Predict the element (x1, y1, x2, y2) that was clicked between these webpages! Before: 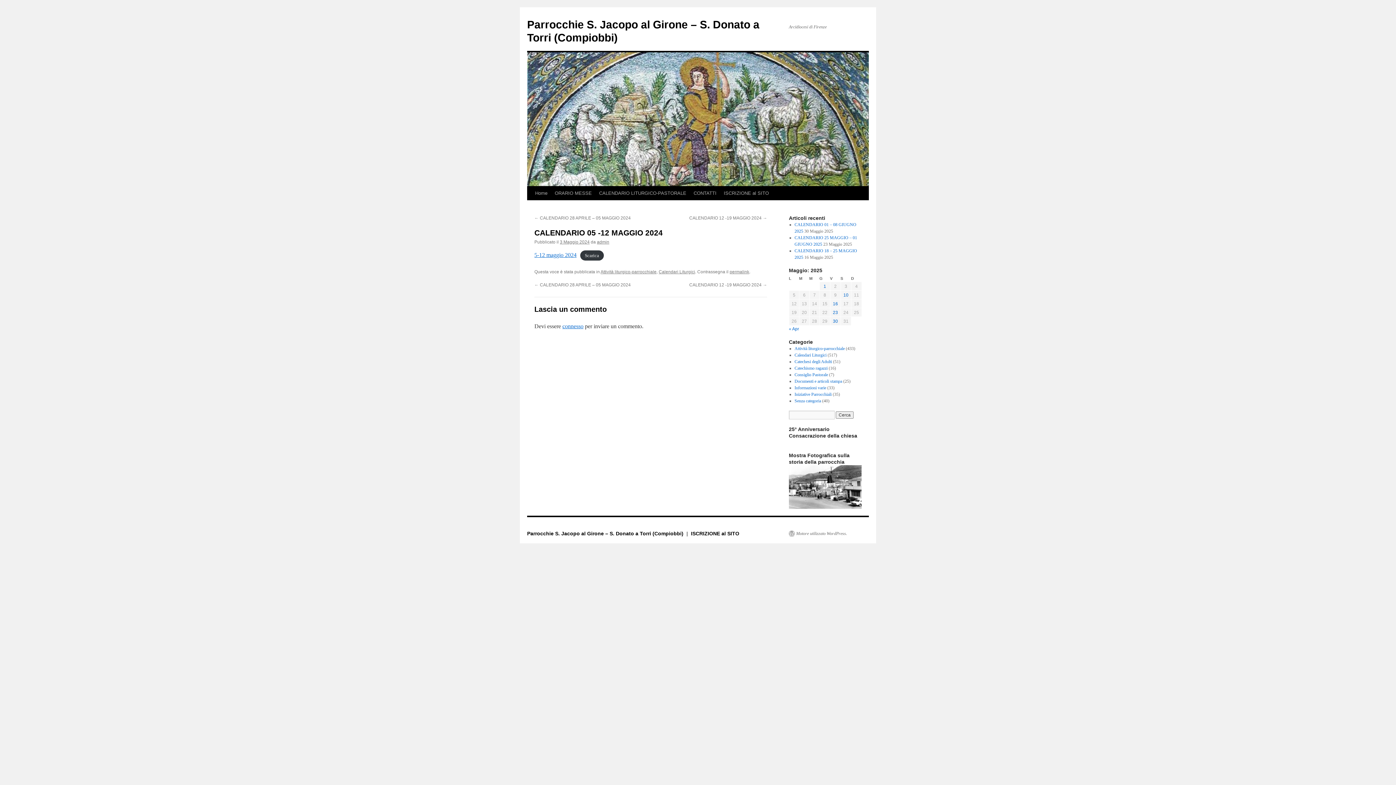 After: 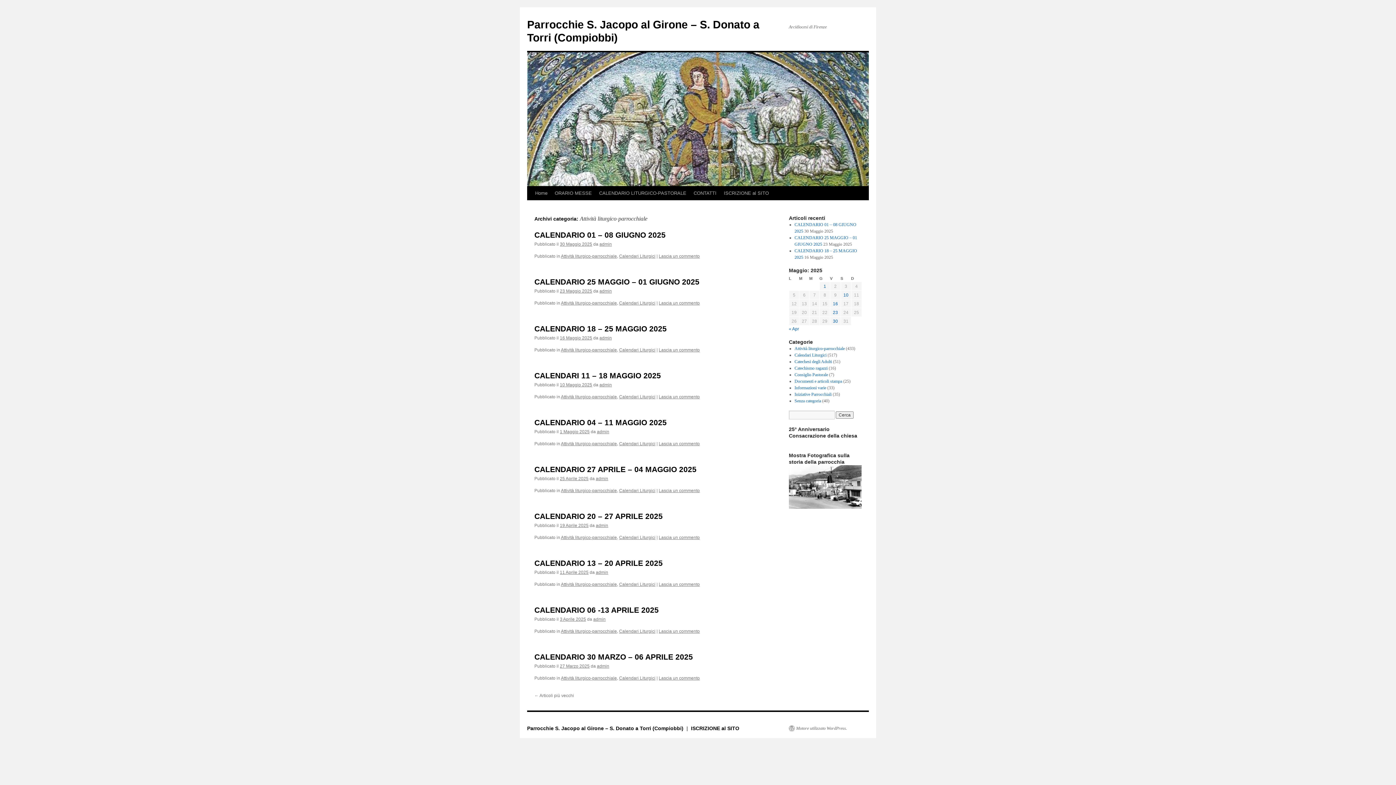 Action: label: Attività liturgico-parrocchiale bbox: (794, 346, 844, 351)